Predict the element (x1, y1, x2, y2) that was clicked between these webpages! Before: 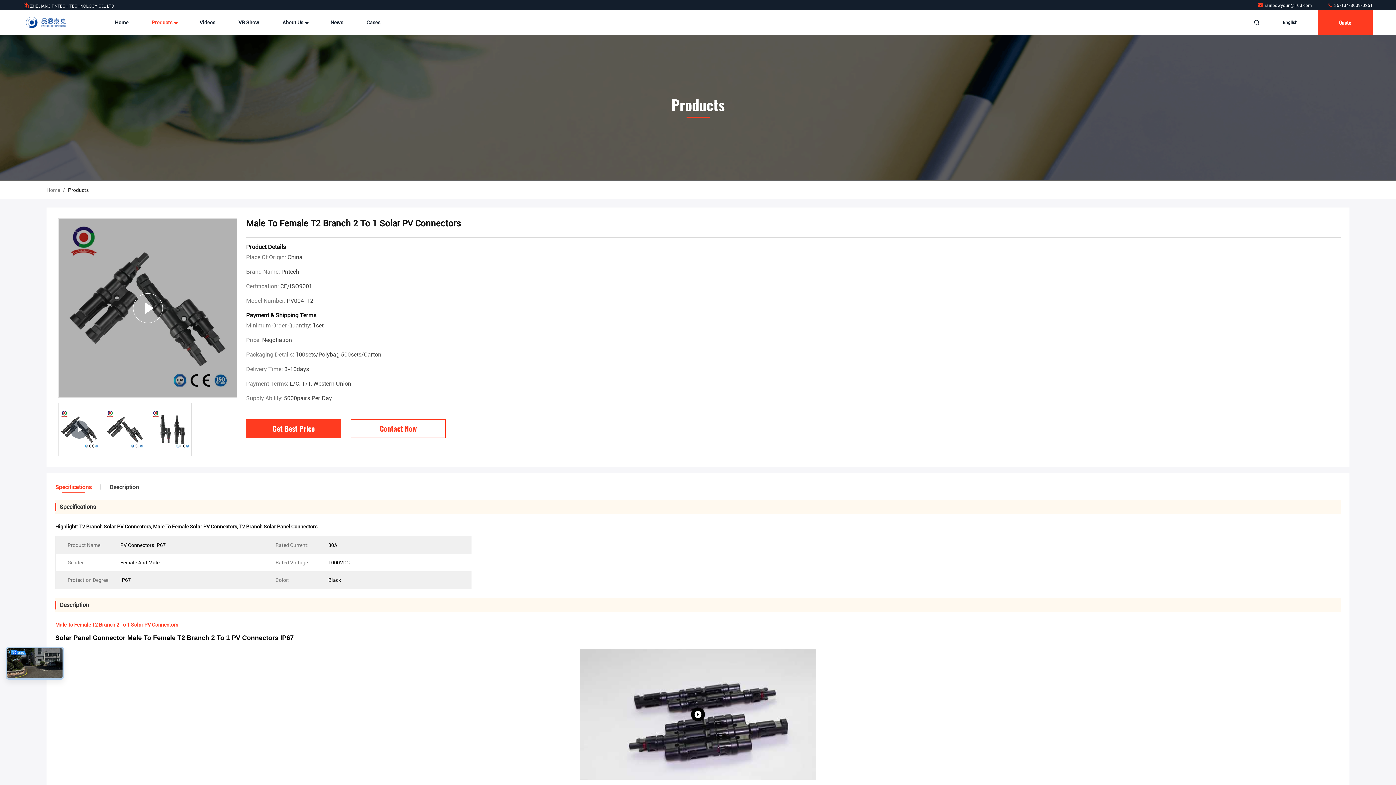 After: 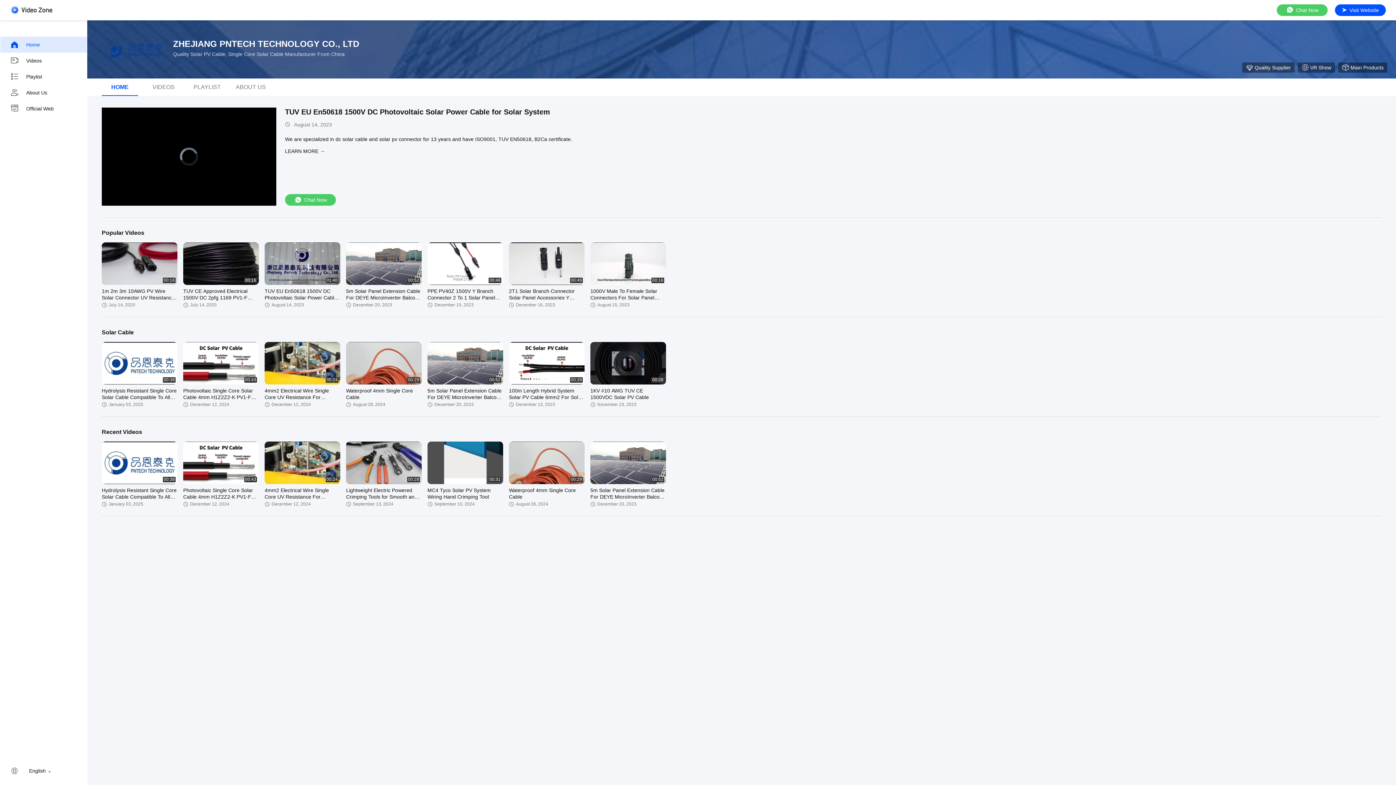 Action: label: Videos bbox: (199, 10, 215, 34)